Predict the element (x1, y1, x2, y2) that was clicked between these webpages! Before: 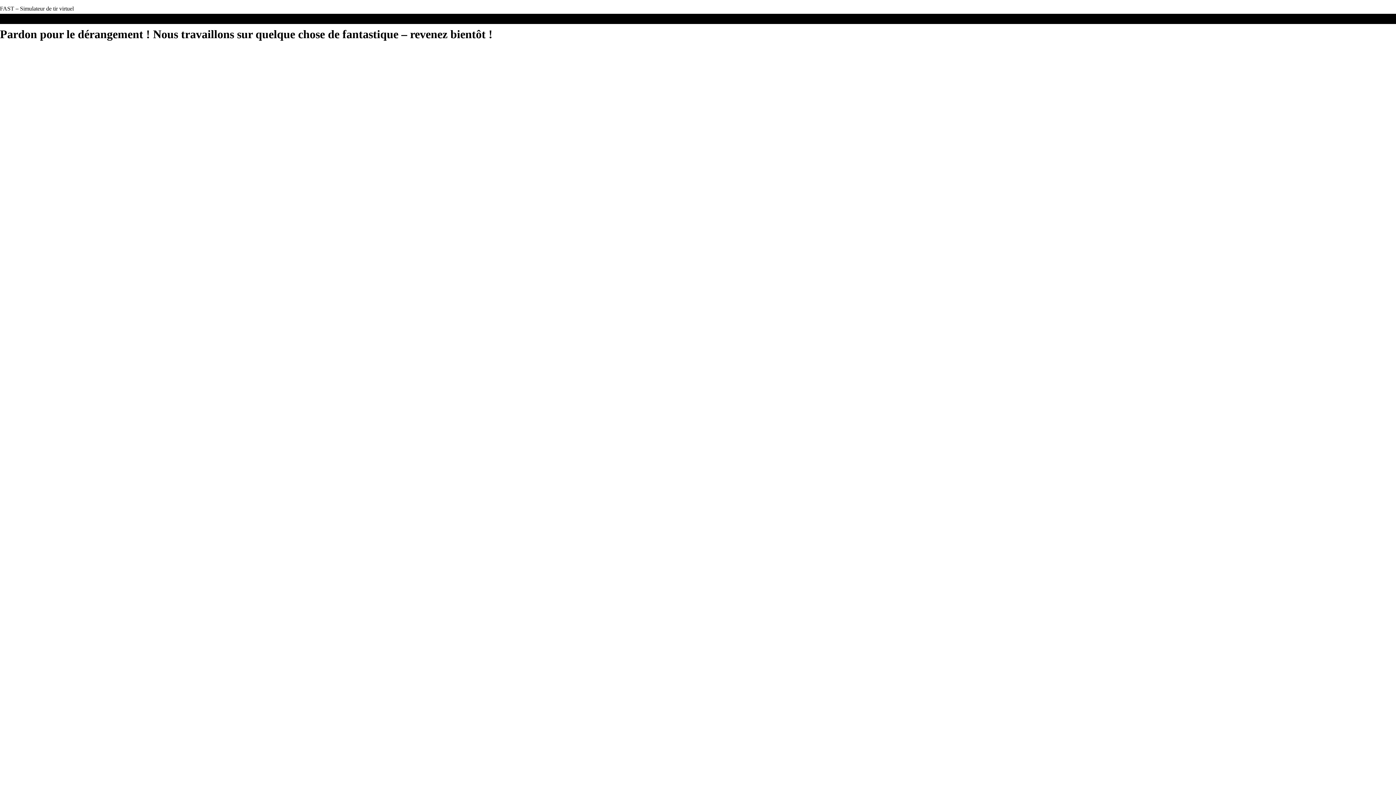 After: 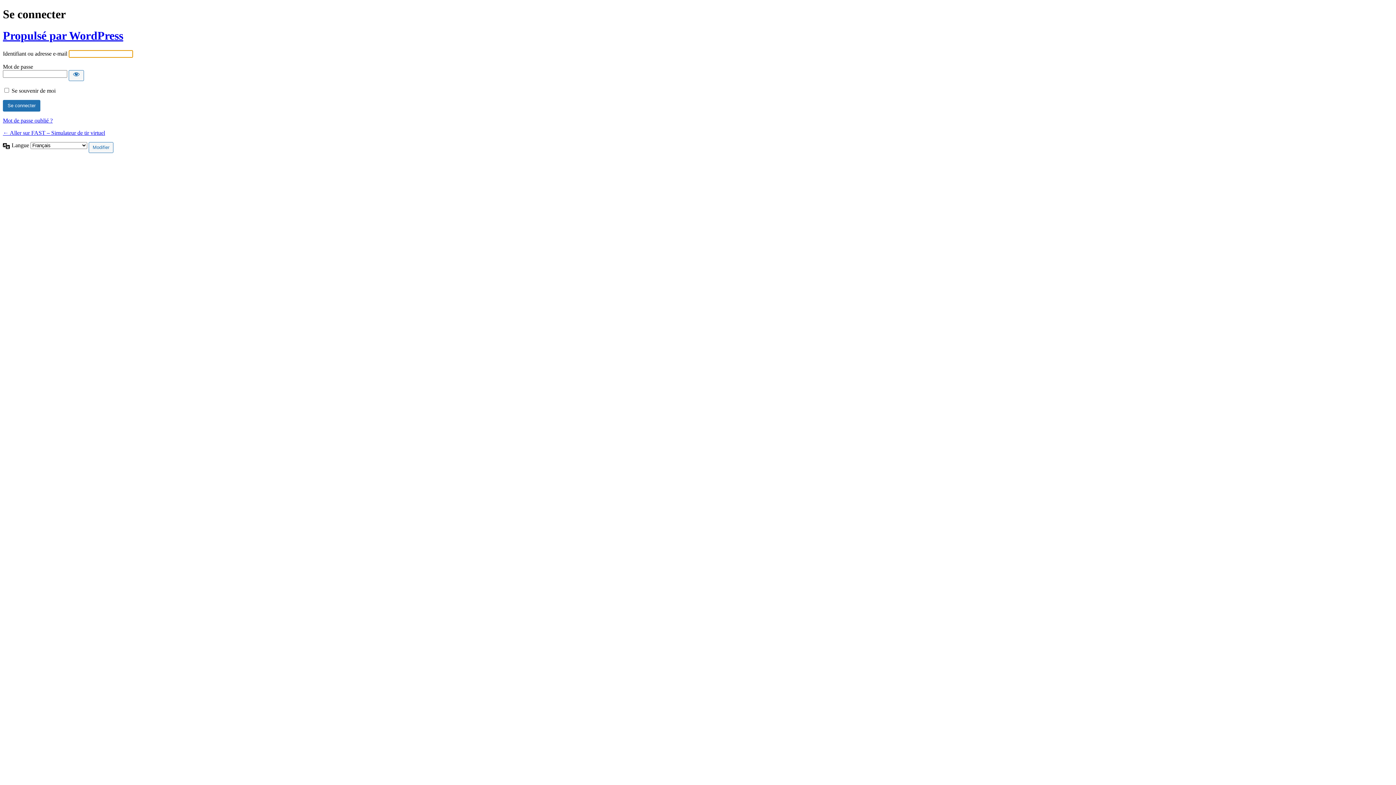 Action: label: Connexion bbox: (0, 15, 25, 21)